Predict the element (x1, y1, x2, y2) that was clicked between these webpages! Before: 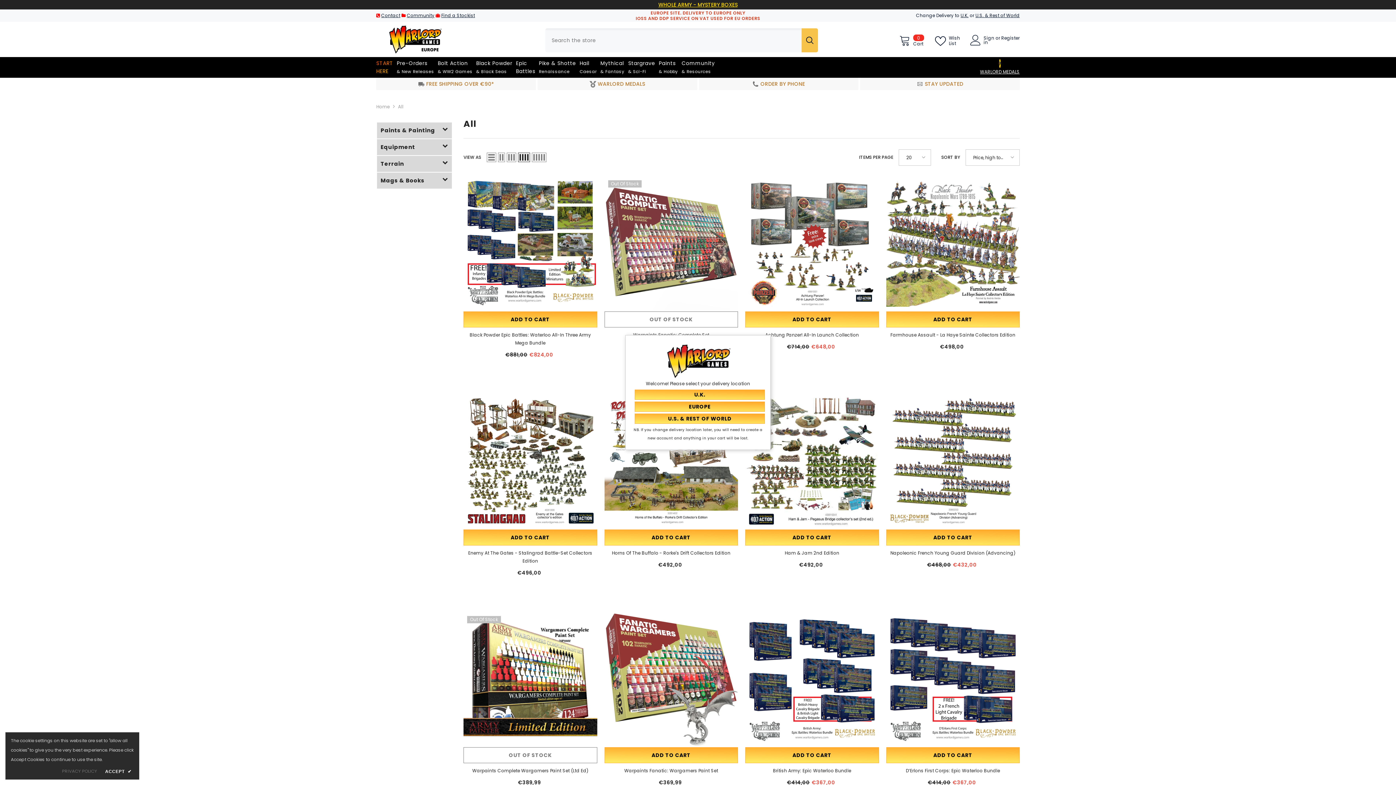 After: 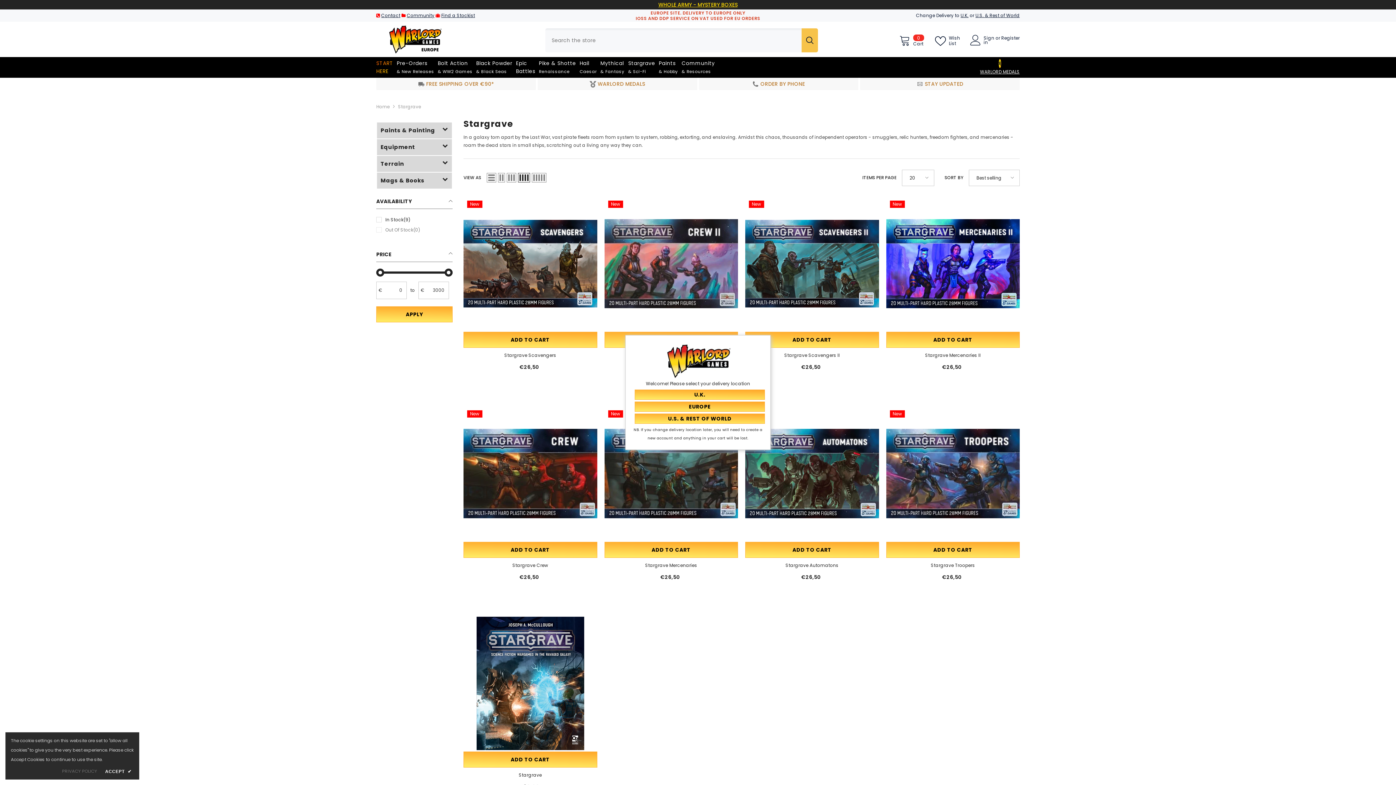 Action: bbox: (626, 59, 657, 77) label: Stargrave
& Sci-Fi